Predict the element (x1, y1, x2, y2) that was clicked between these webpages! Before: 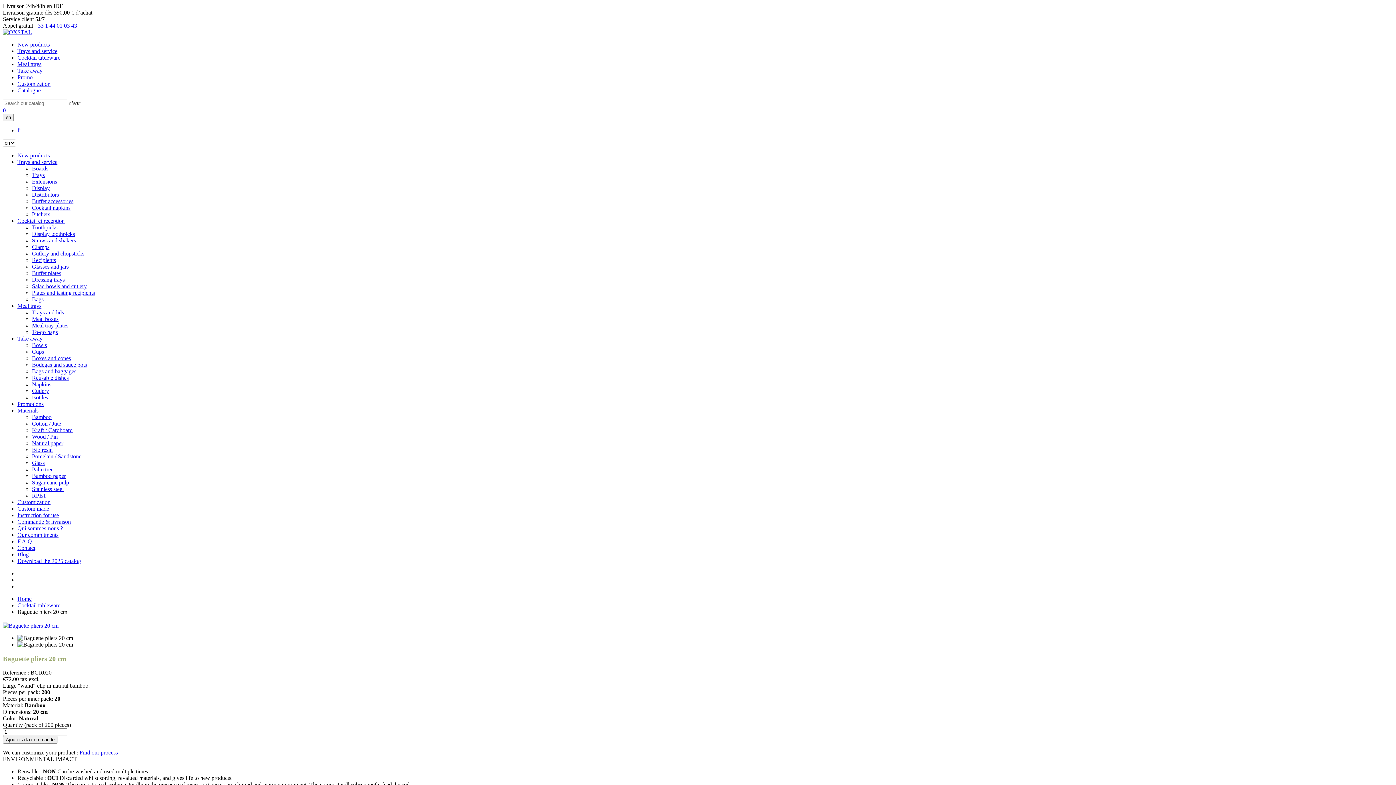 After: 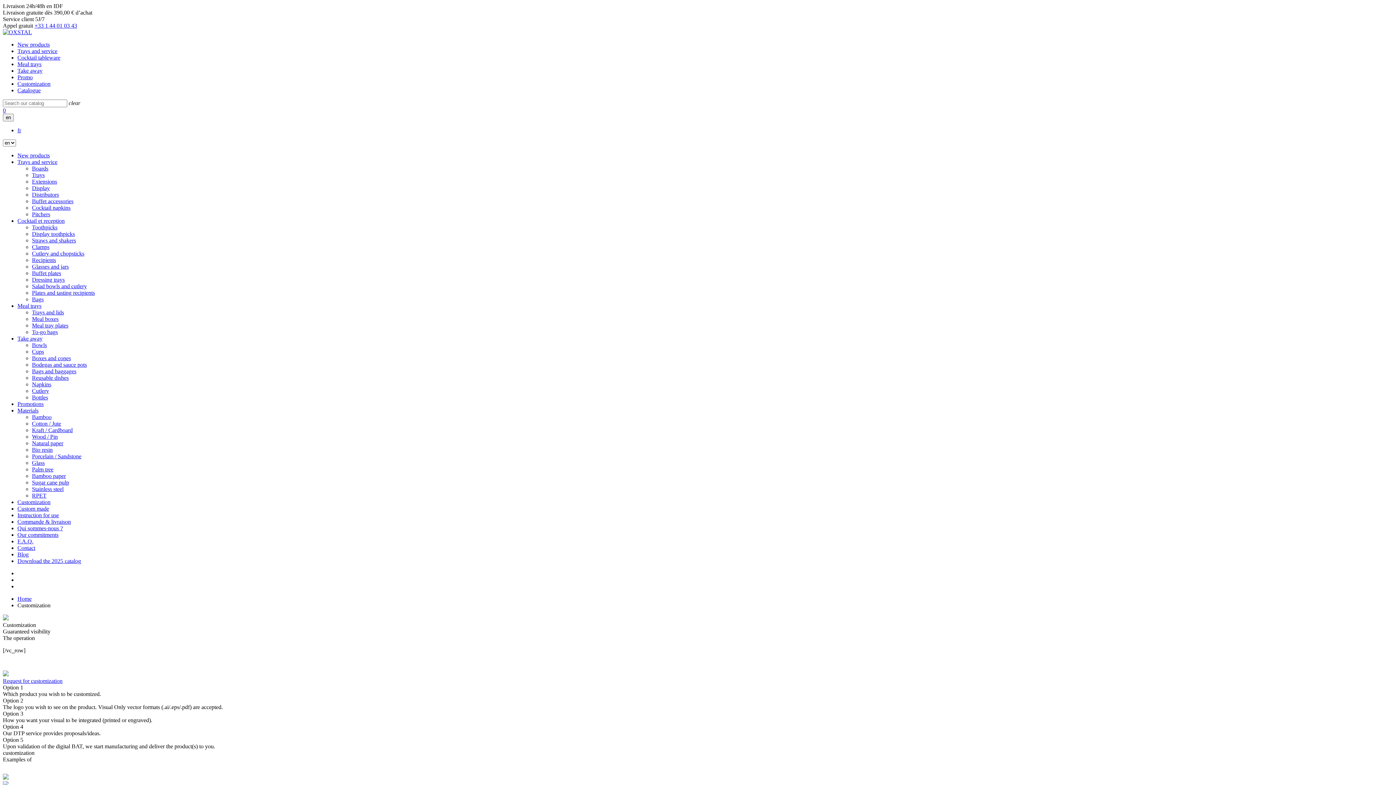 Action: bbox: (17, 499, 50, 505) label: Customization